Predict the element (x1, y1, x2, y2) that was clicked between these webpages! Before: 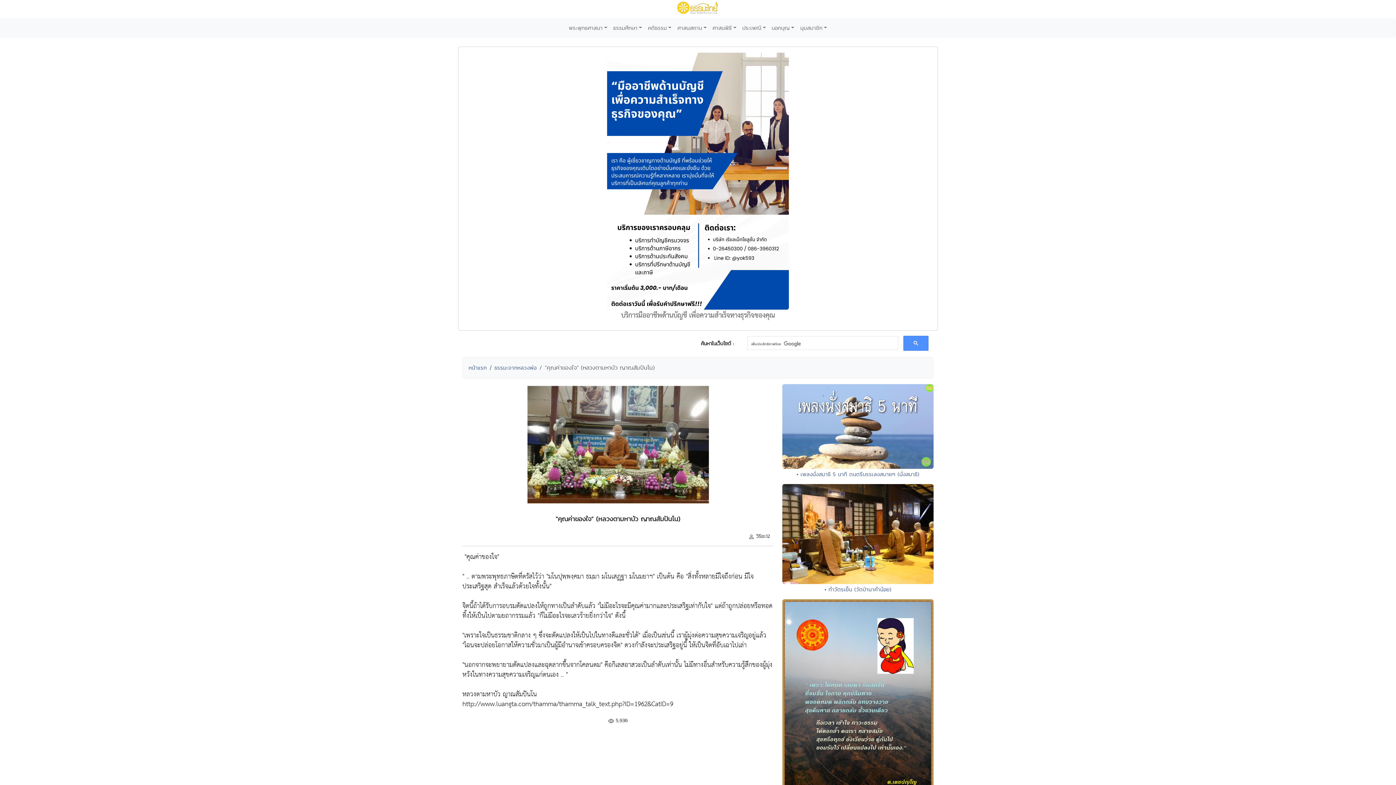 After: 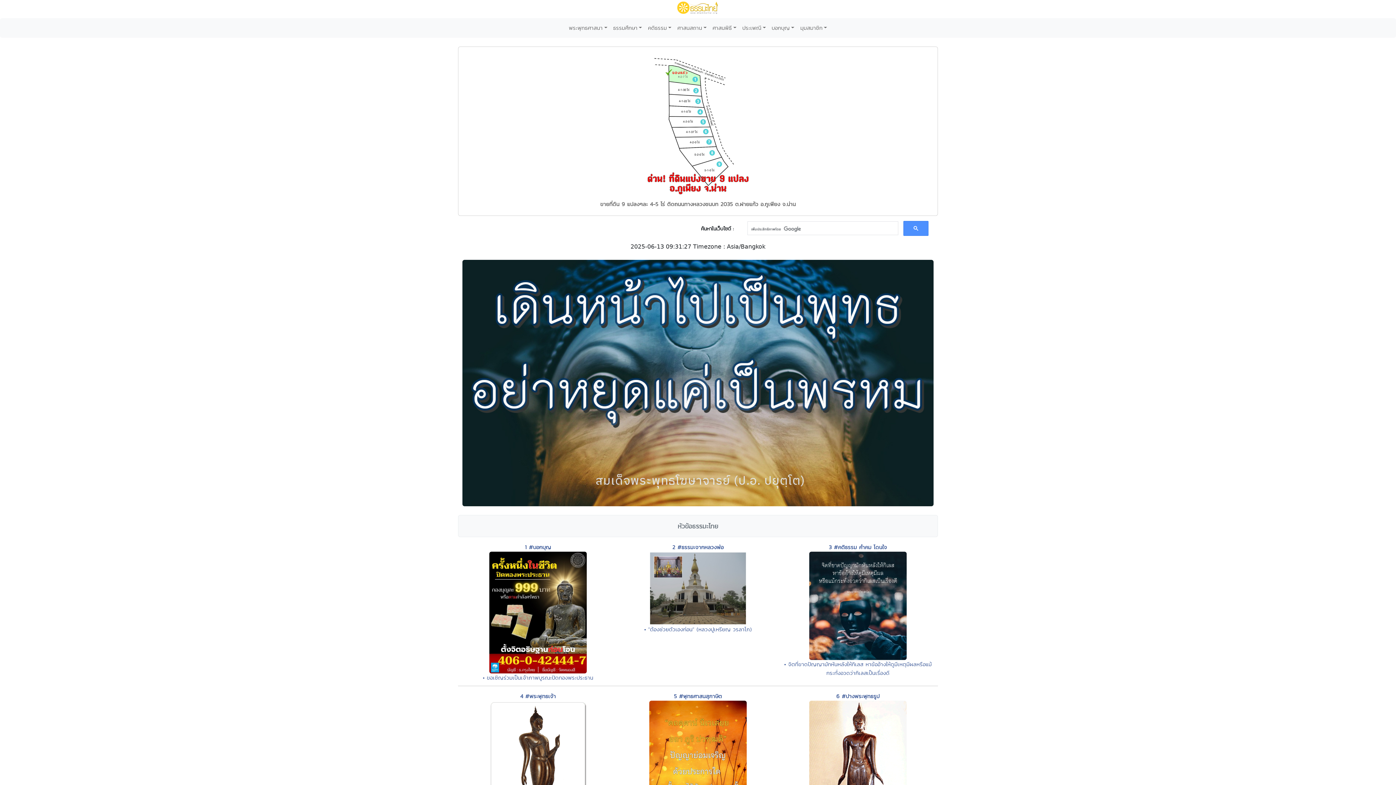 Action: bbox: (468, 364, 486, 371) label: หน้าแรก